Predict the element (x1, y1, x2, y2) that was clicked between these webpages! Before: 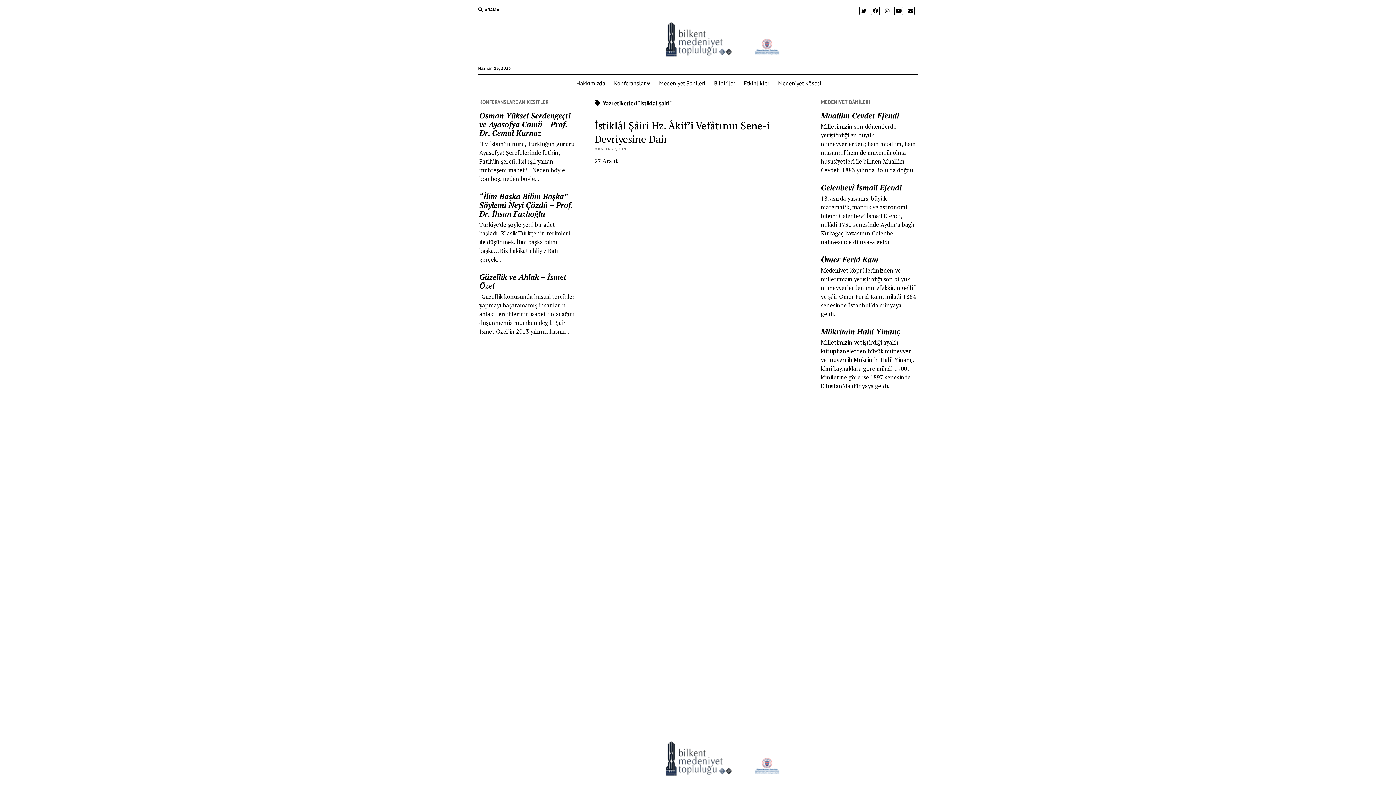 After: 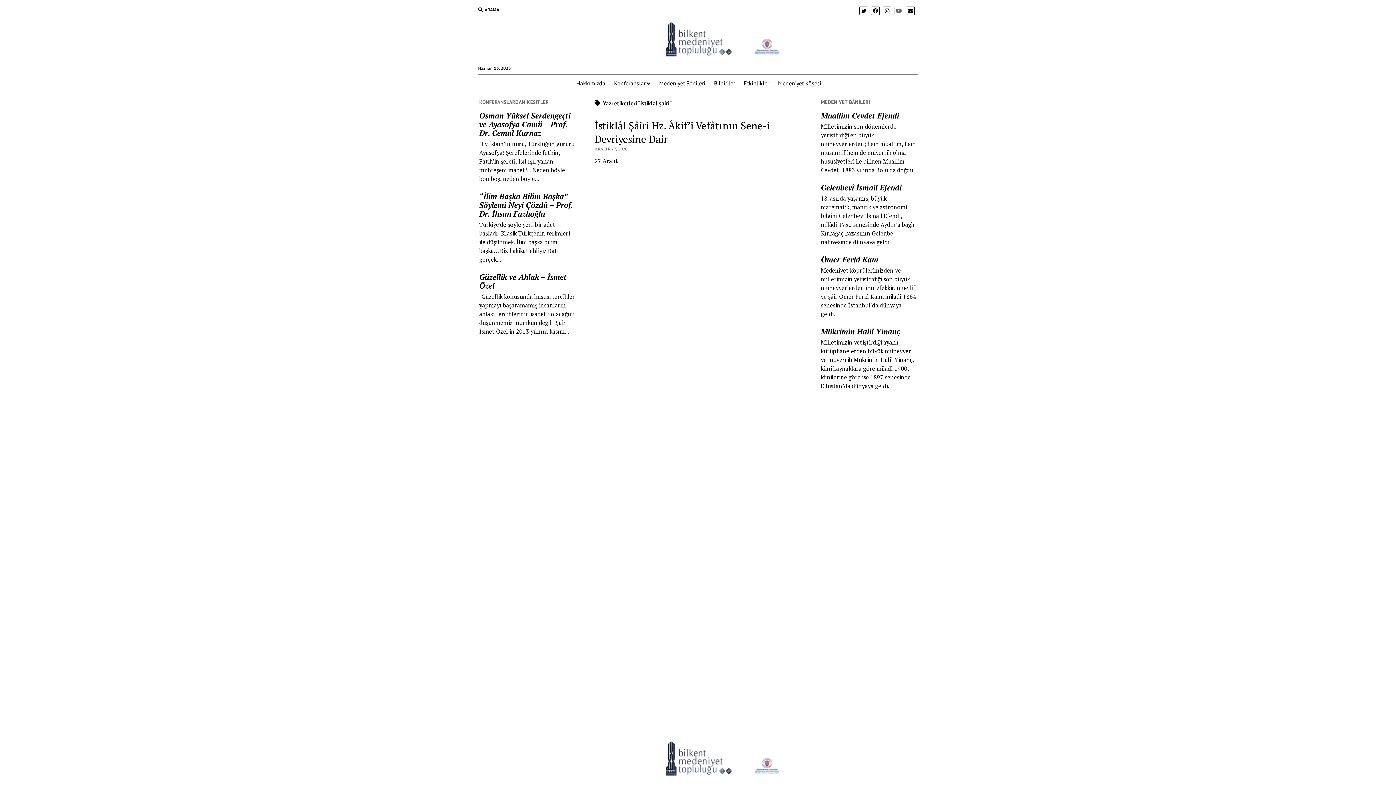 Action: bbox: (894, 6, 903, 15)